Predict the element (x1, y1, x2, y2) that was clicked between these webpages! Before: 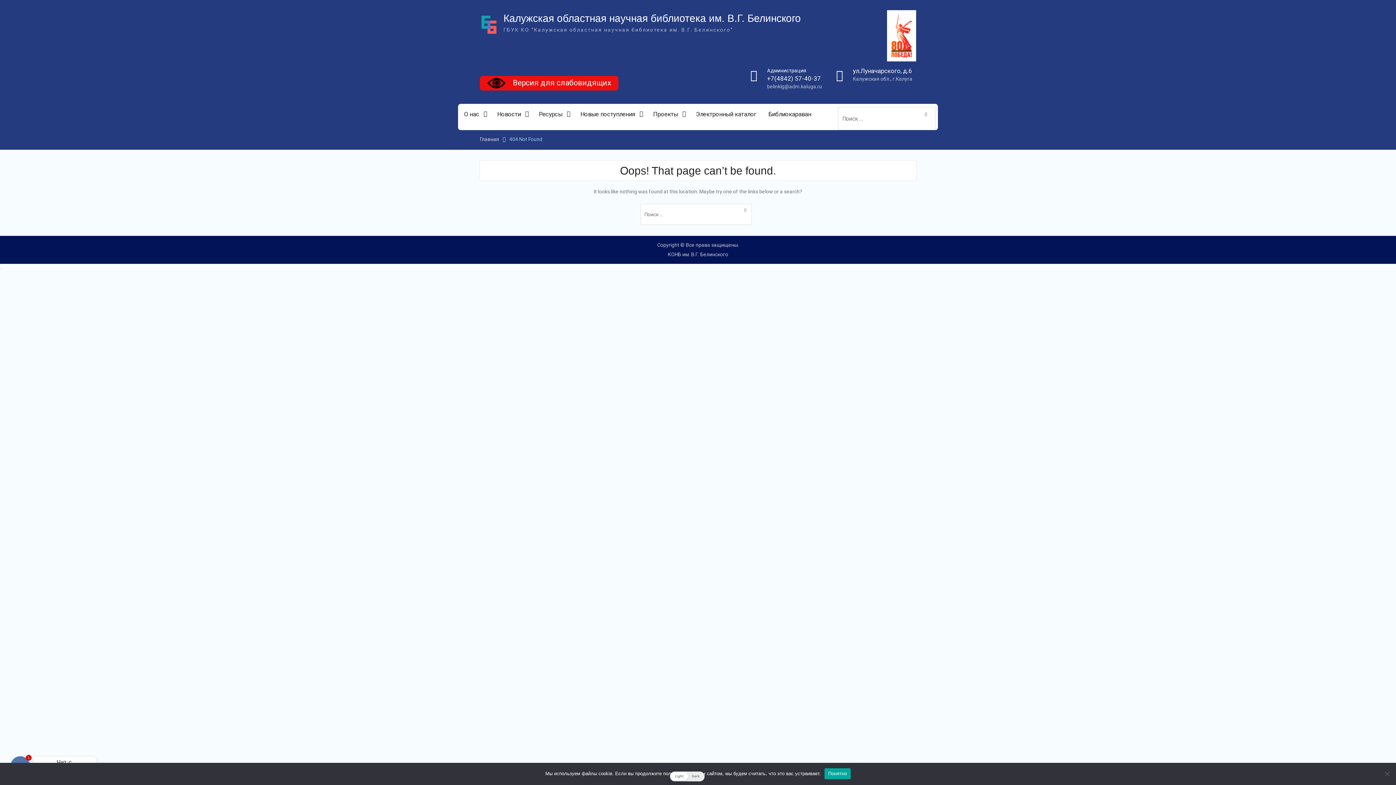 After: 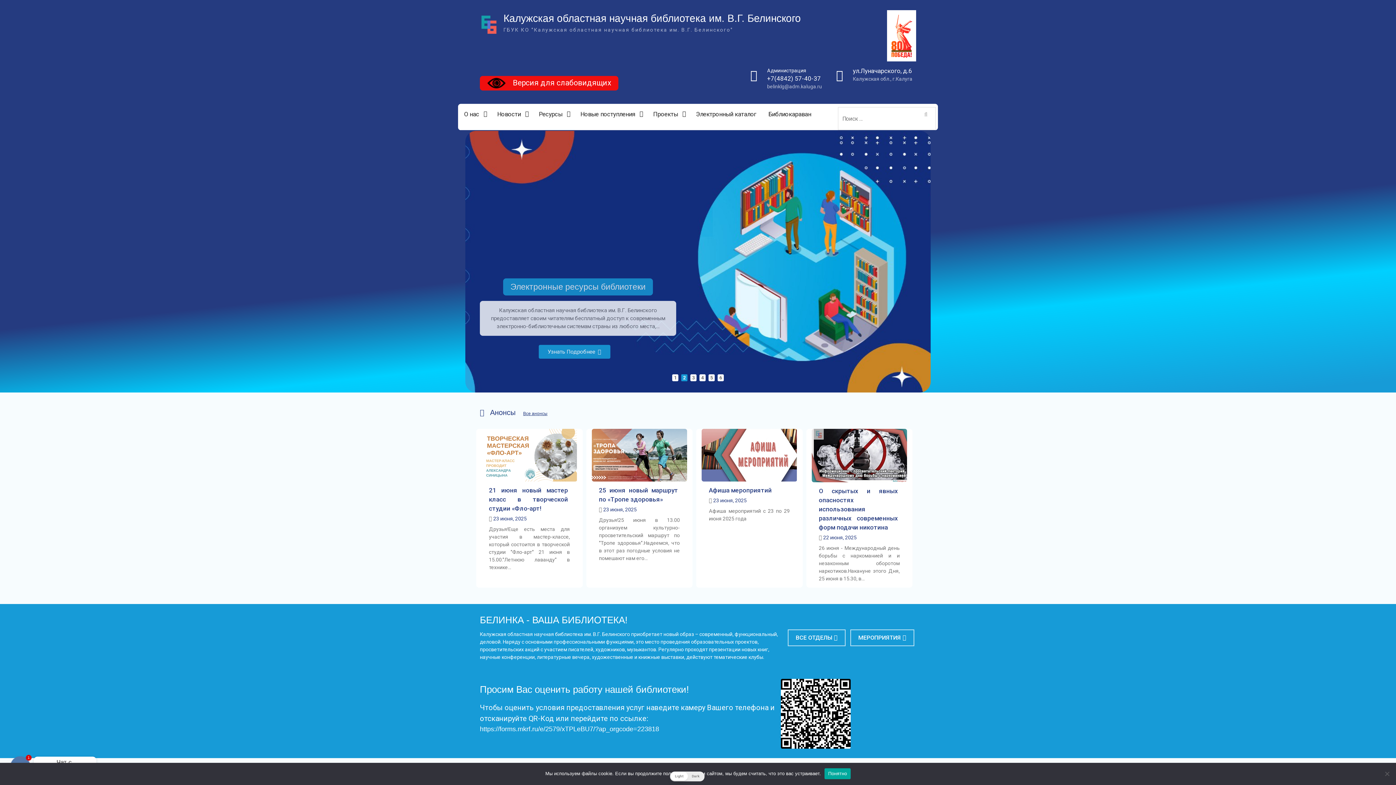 Action: bbox: (480, 136, 499, 142) label: Главная